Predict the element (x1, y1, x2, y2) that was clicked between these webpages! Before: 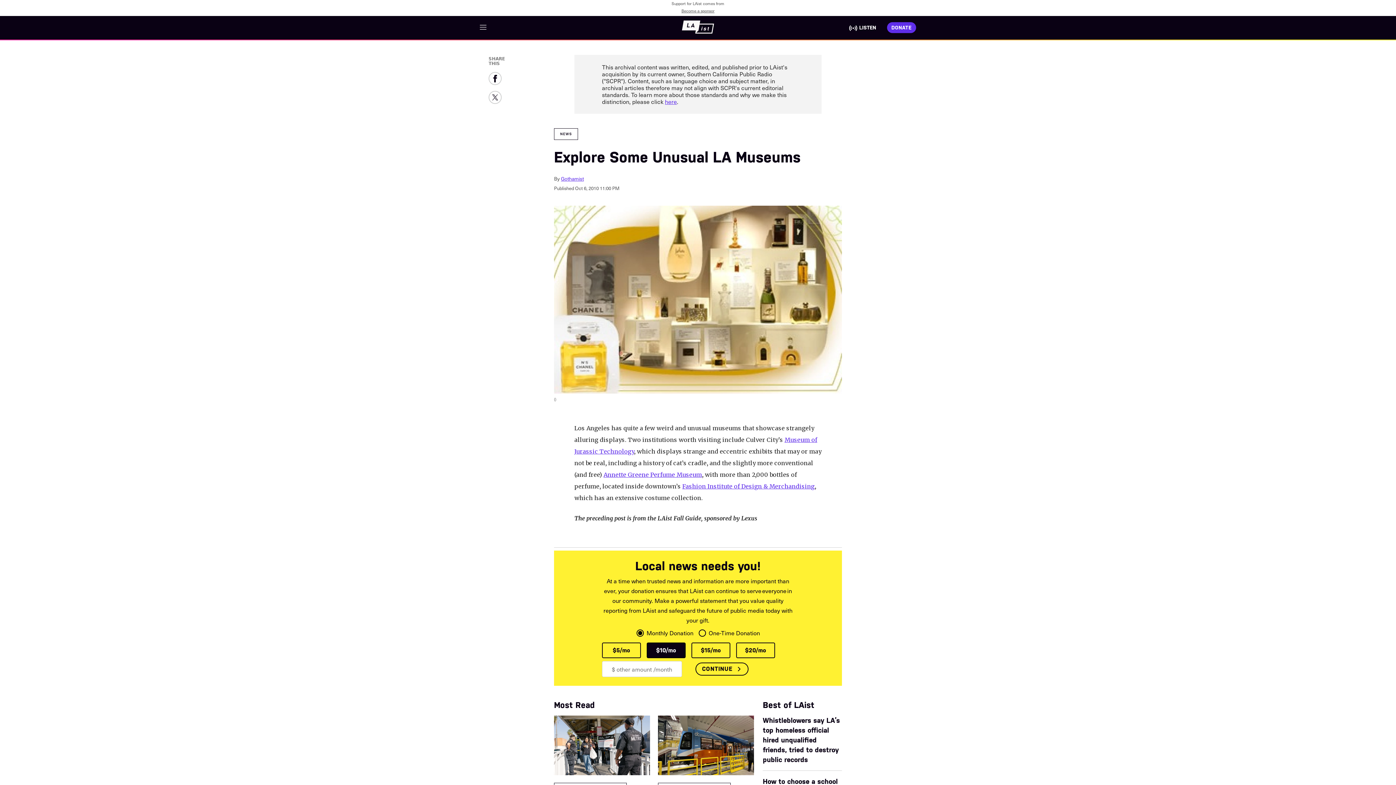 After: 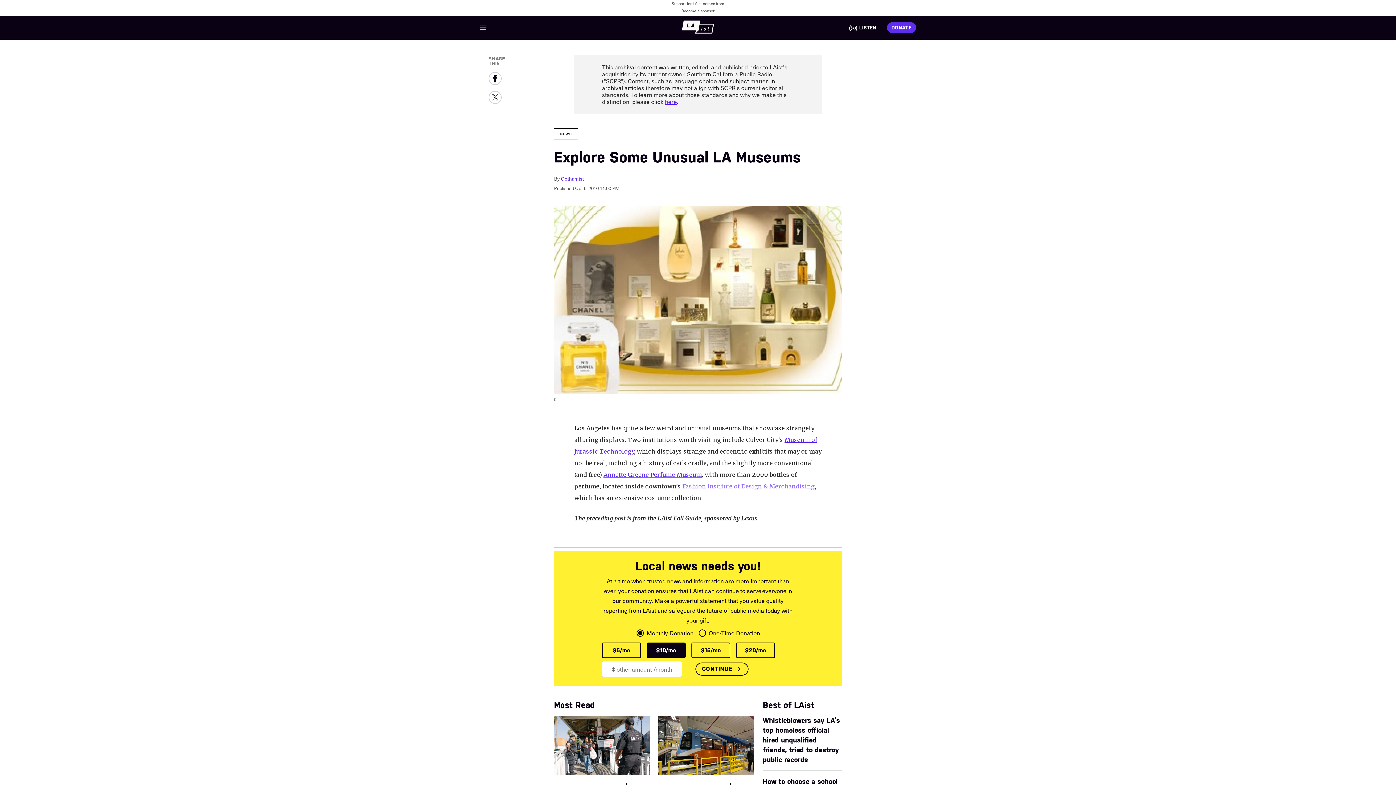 Action: label: Fashion Institute of Design & Merchandising bbox: (682, 483, 814, 490)